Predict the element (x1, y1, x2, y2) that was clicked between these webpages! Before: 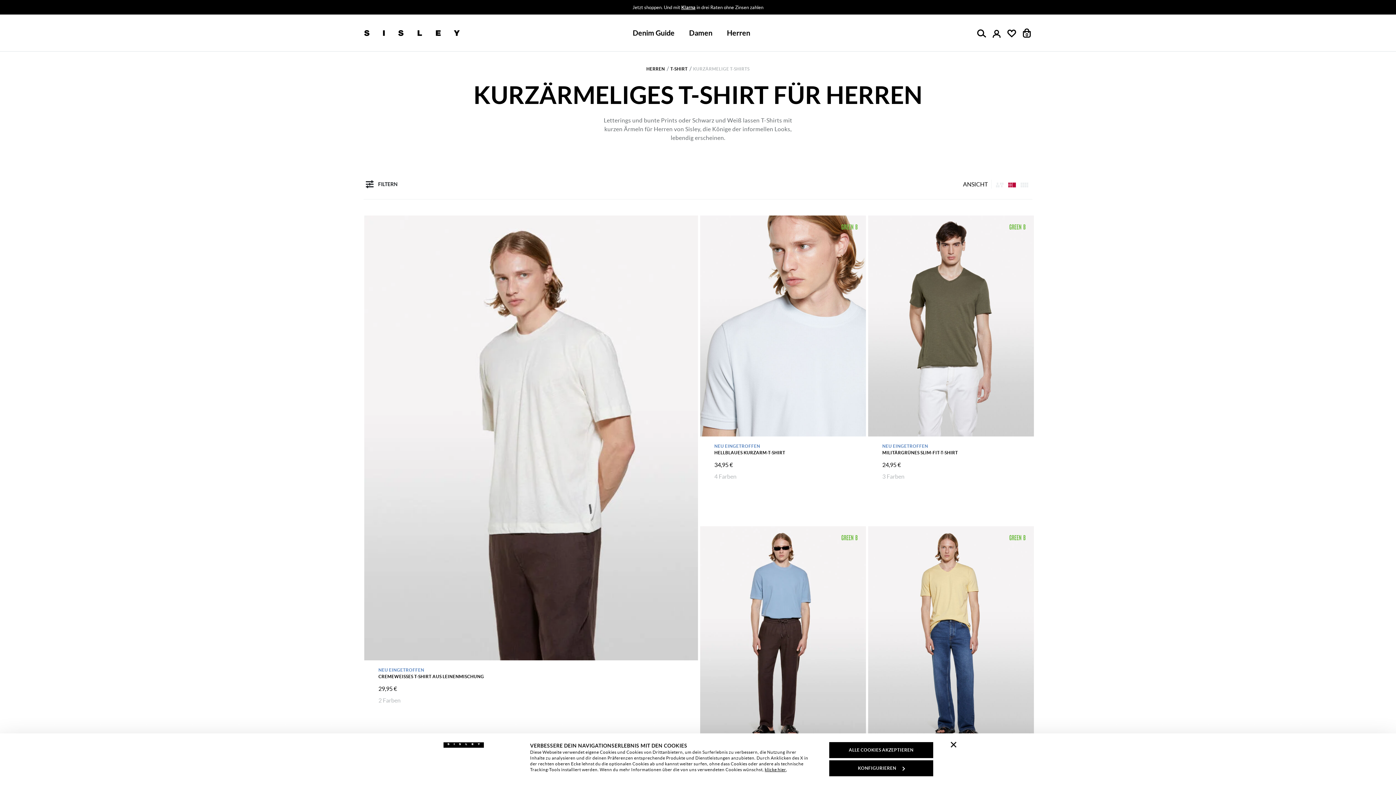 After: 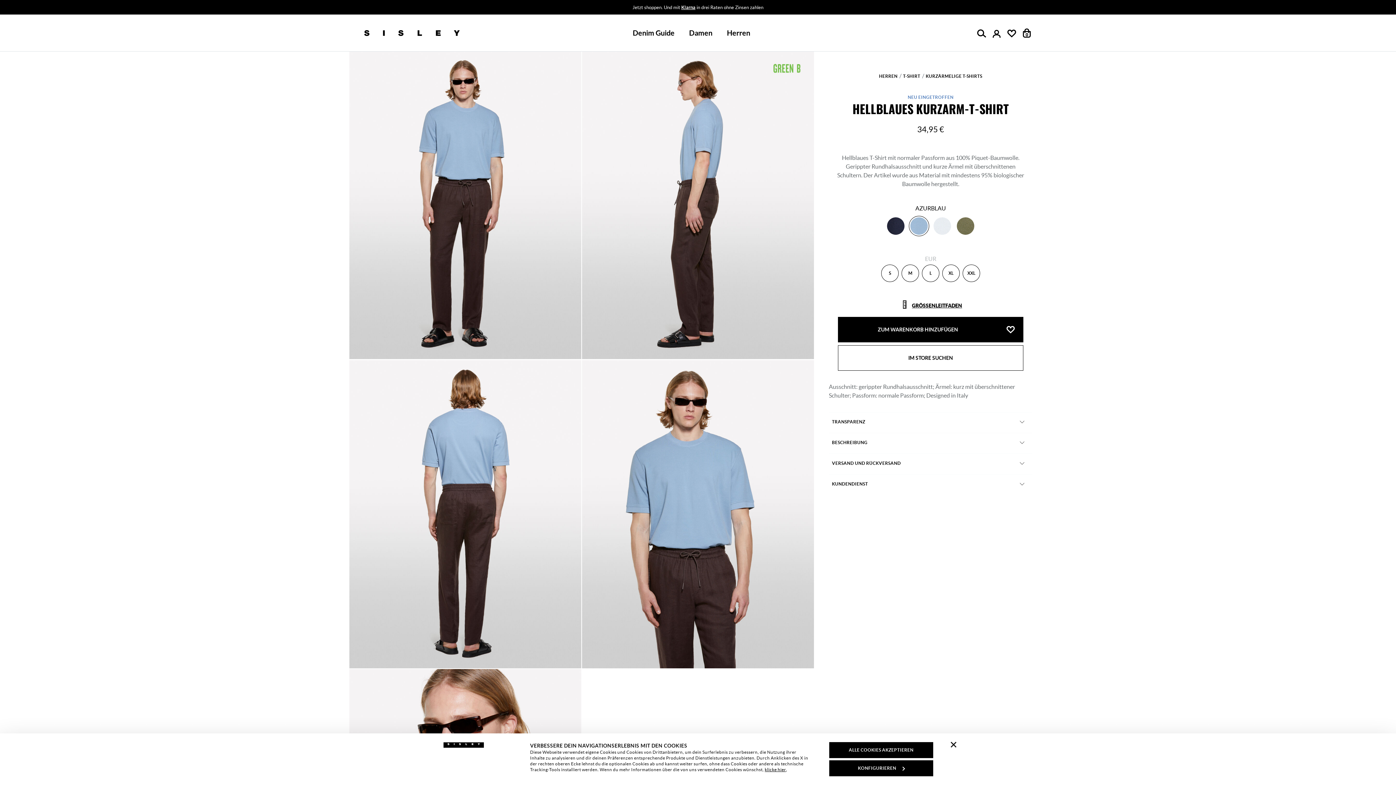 Action: bbox: (700, 526, 866, 747)